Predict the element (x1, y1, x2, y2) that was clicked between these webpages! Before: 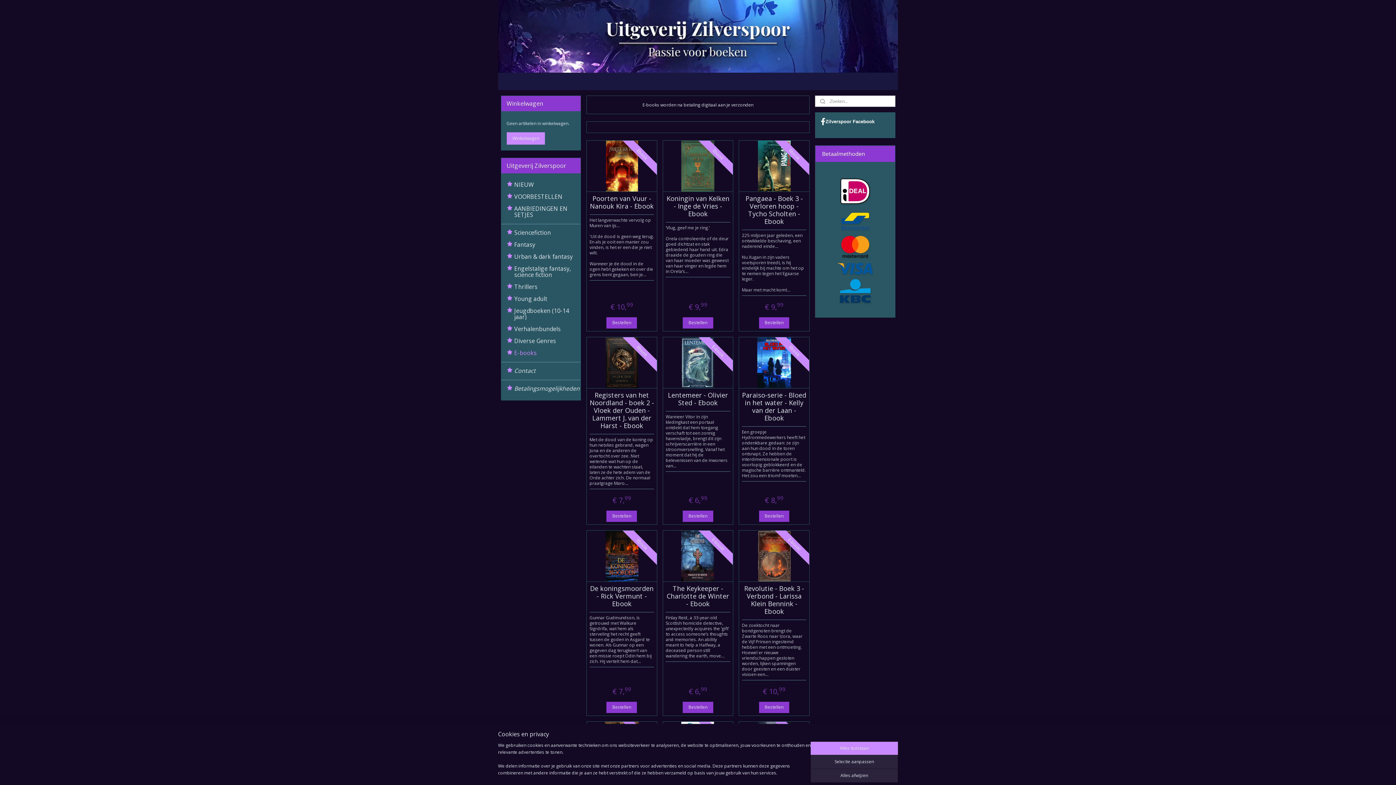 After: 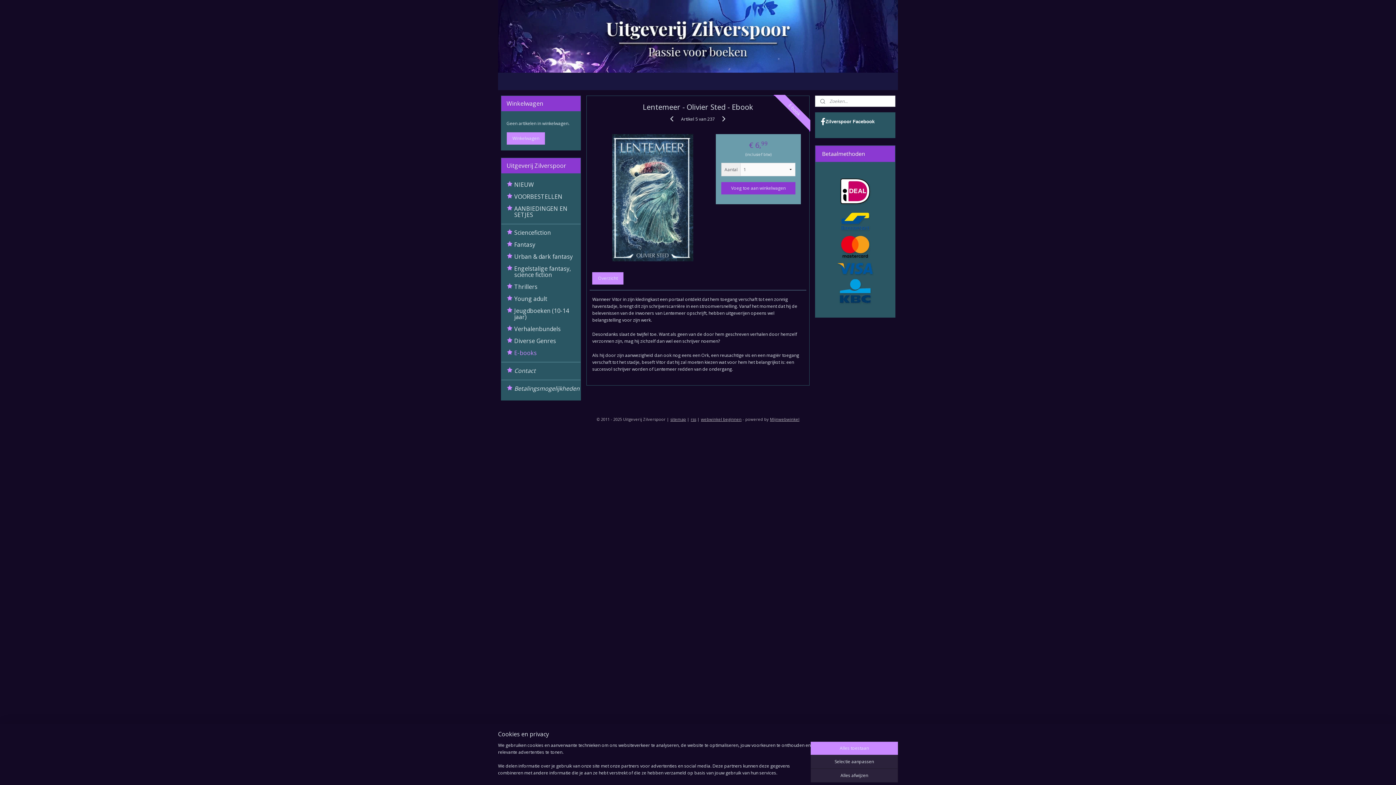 Action: bbox: (663, 337, 733, 388)